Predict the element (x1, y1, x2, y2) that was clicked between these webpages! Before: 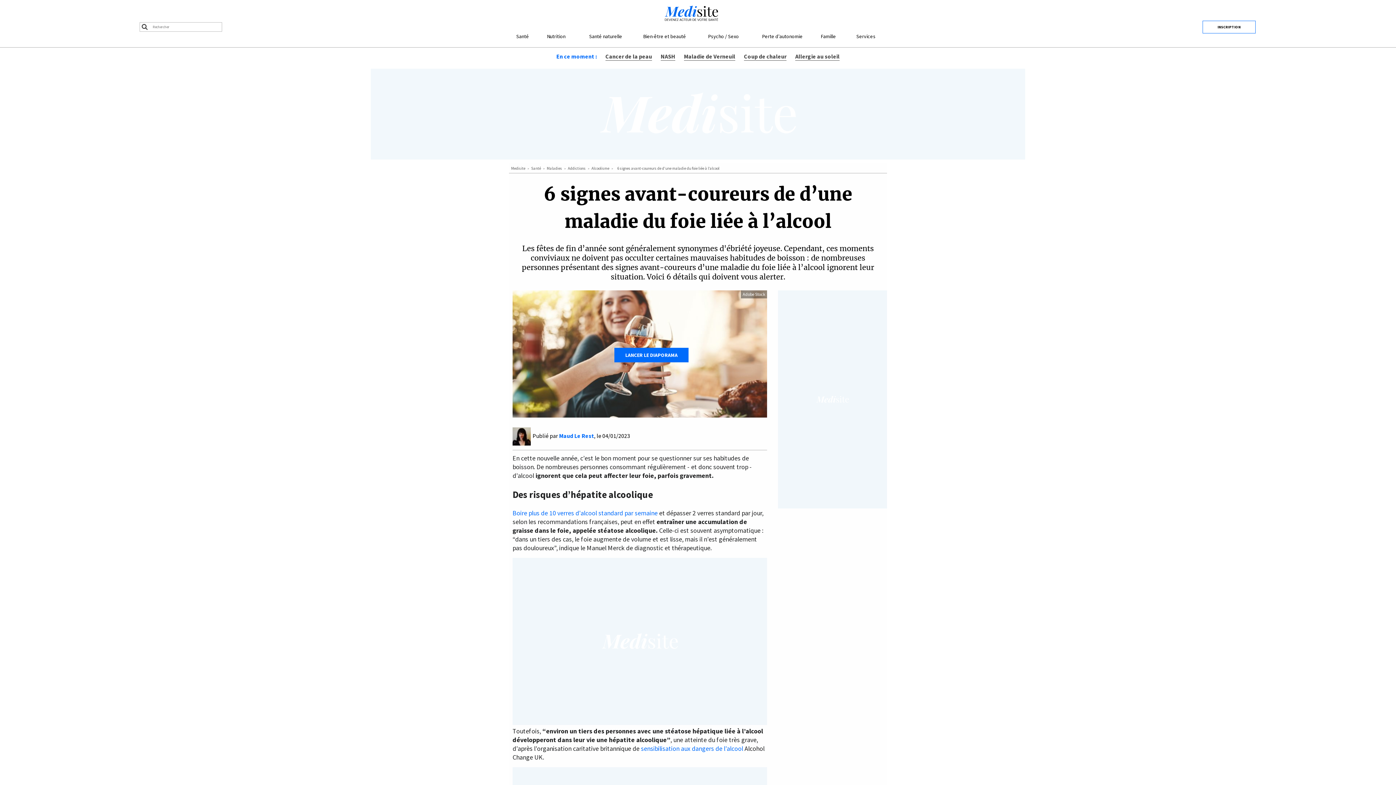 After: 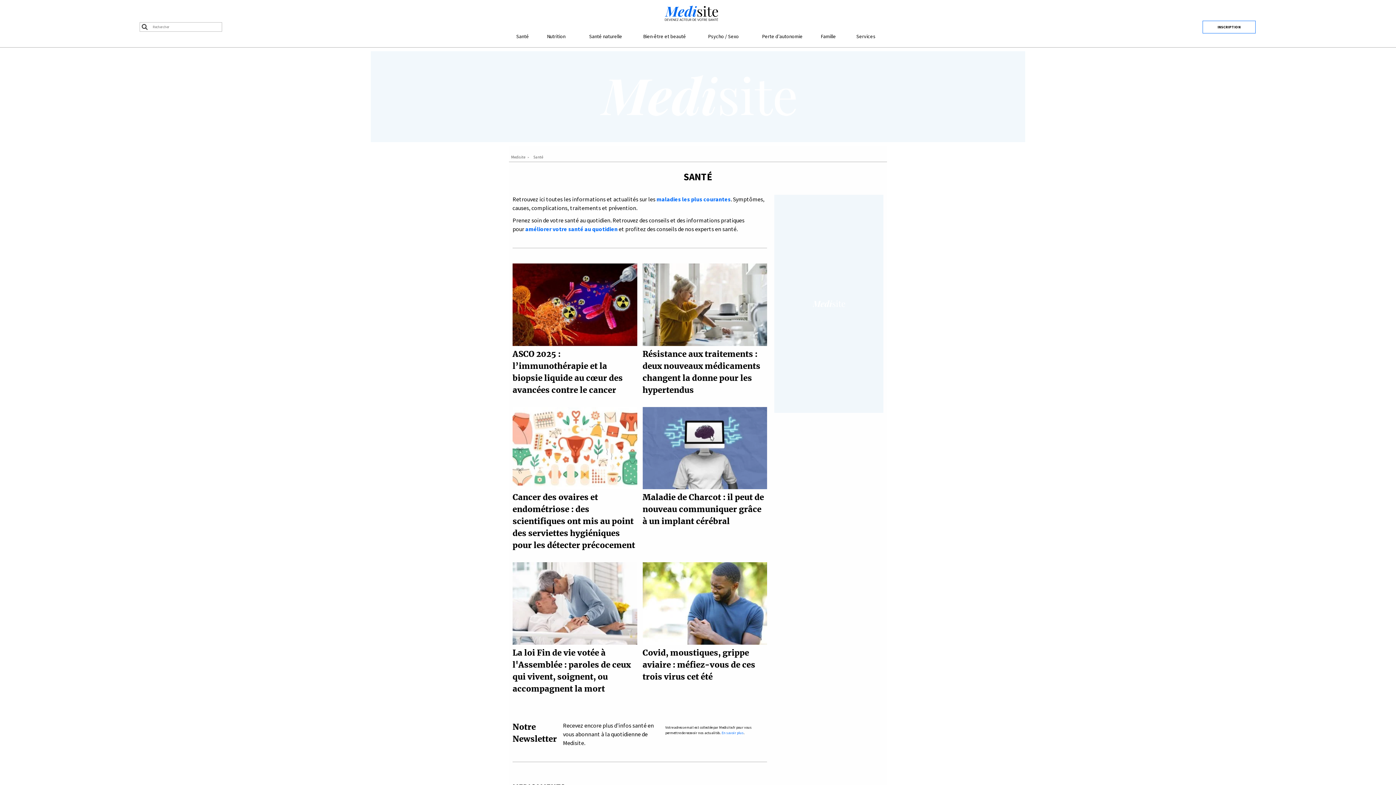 Action: bbox: (509, 29, 536, 43) label: Santé